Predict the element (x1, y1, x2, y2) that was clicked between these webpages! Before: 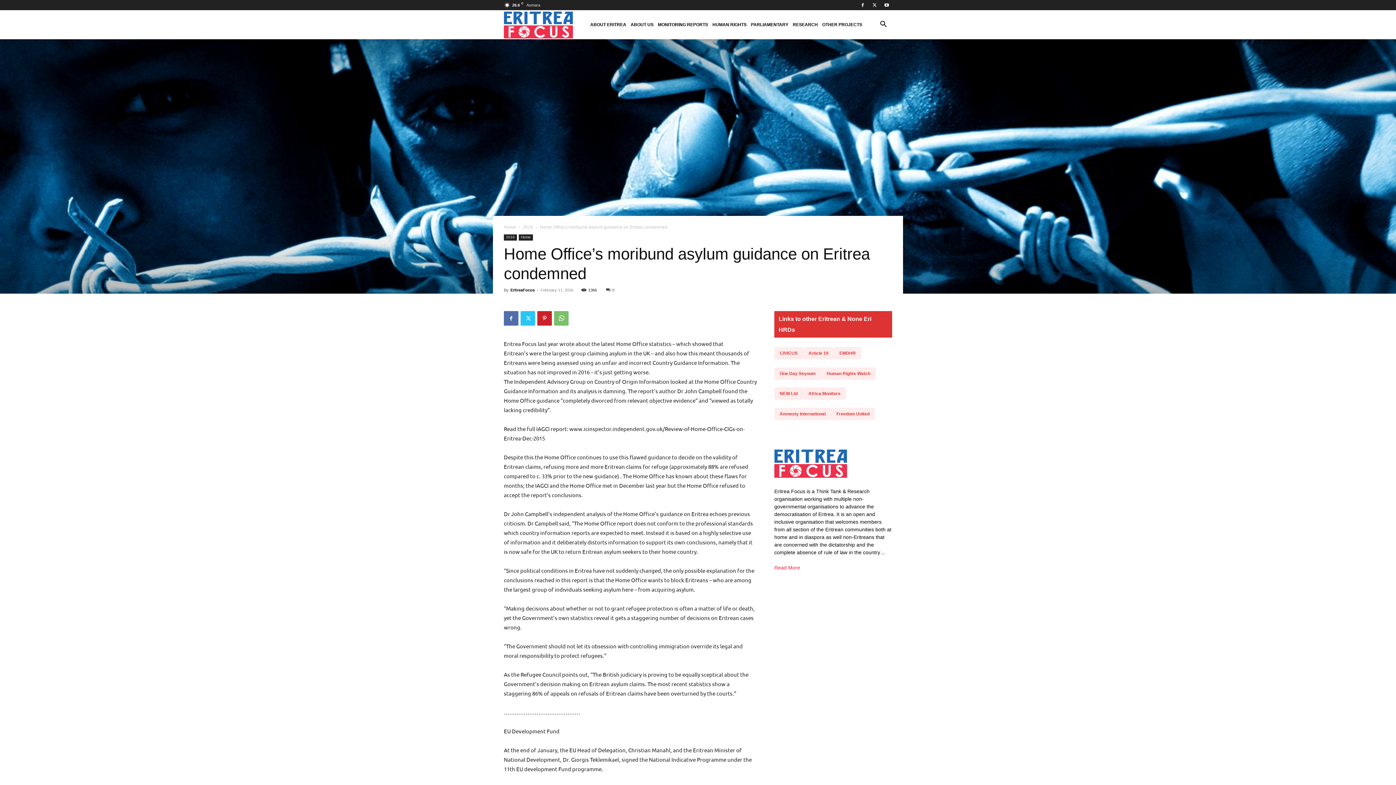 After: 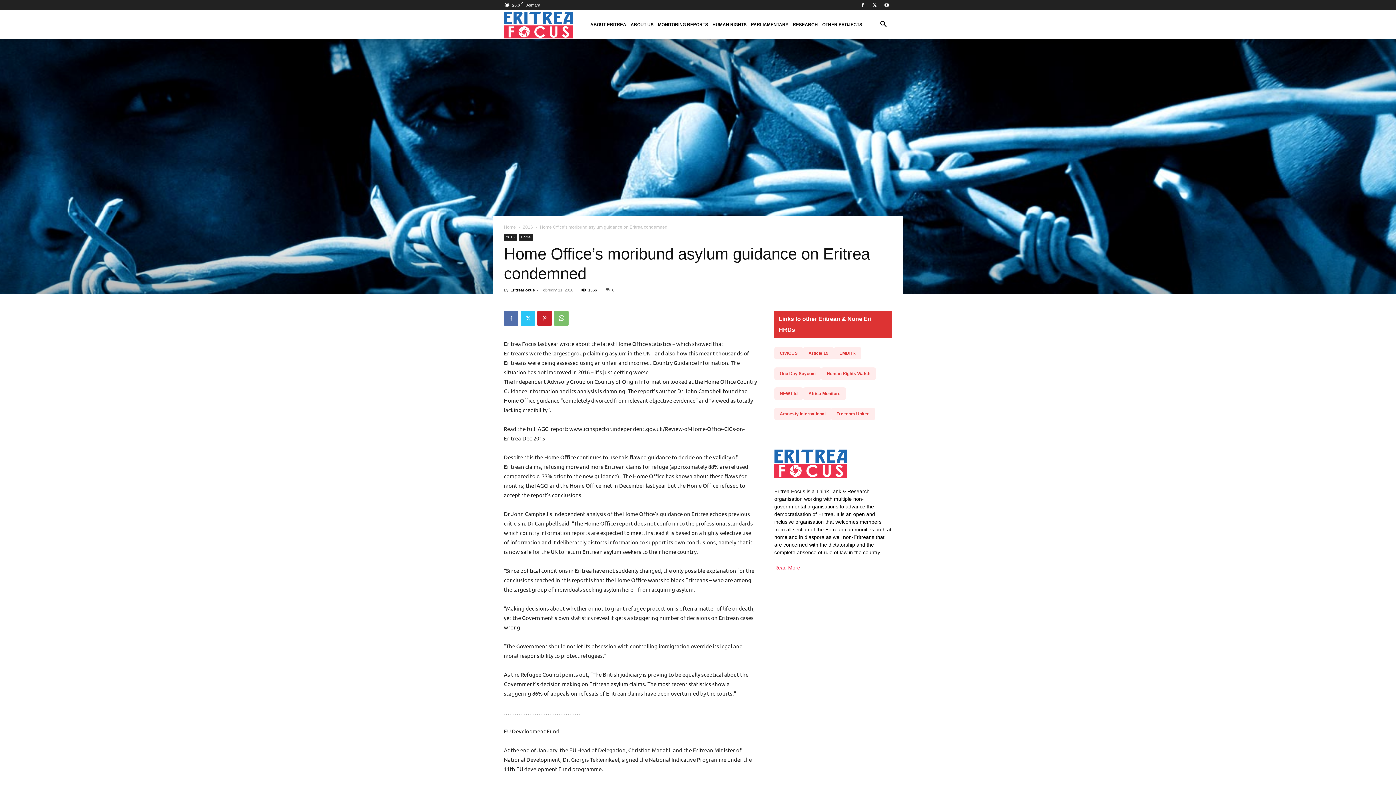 Action: label: Africa Monitors bbox: (803, 387, 846, 400)